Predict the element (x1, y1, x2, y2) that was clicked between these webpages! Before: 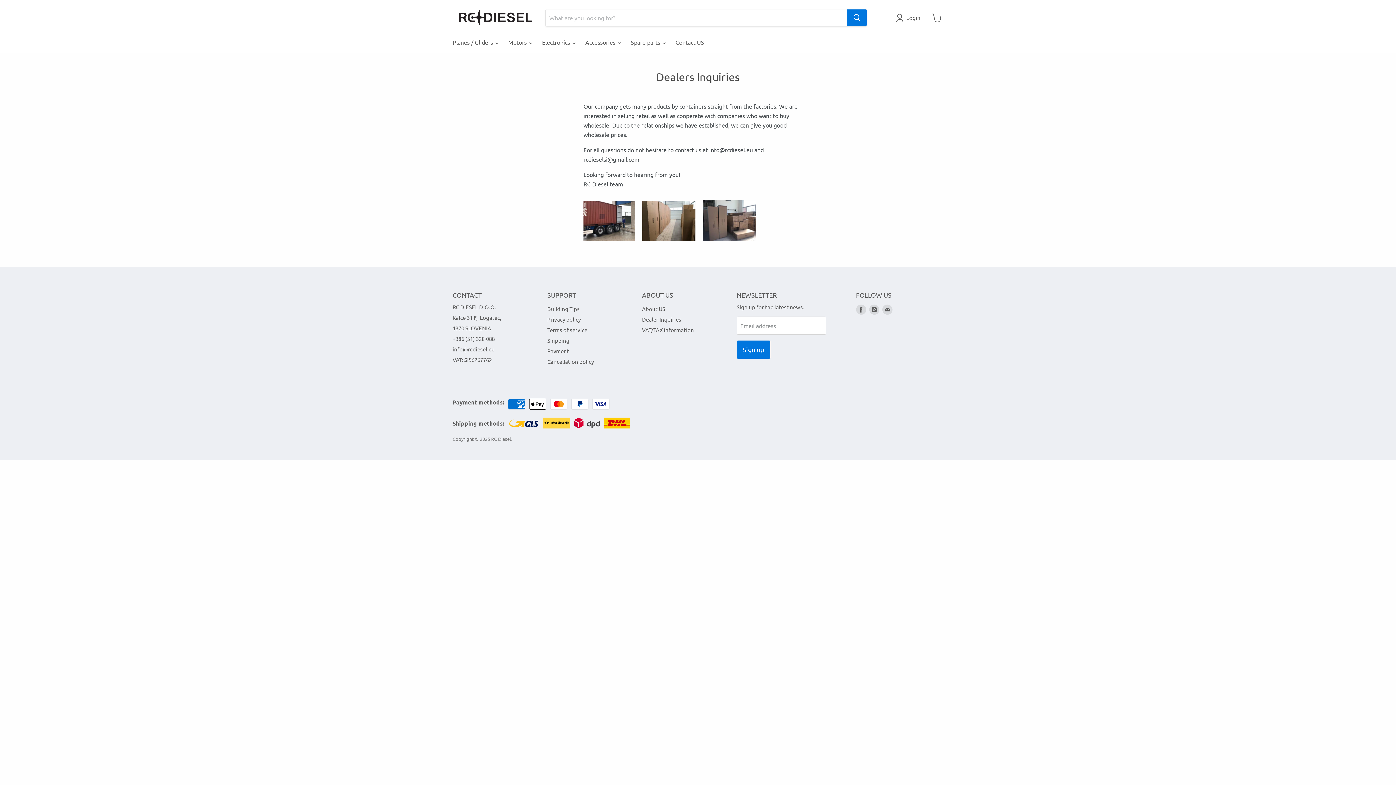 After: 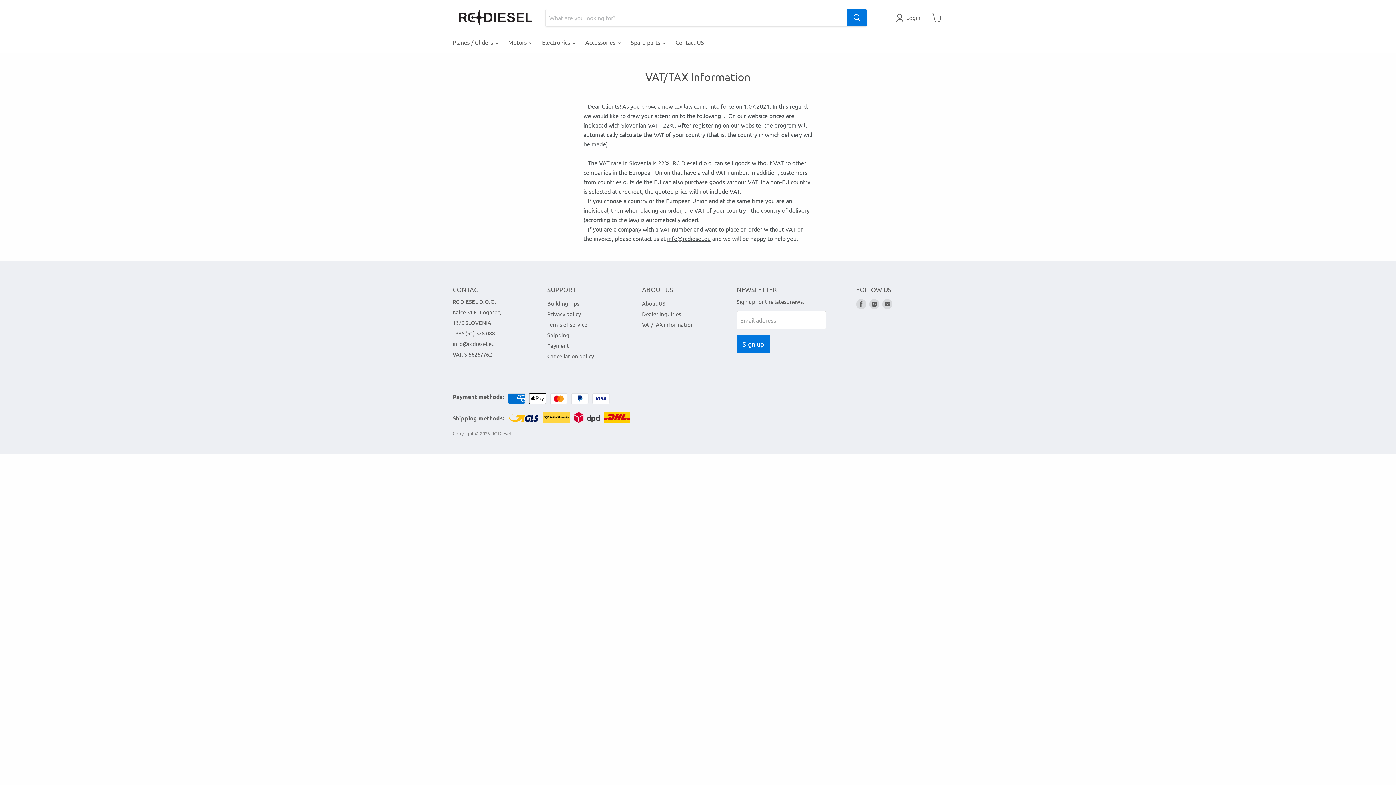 Action: bbox: (642, 326, 694, 333) label: VAT/TAX information